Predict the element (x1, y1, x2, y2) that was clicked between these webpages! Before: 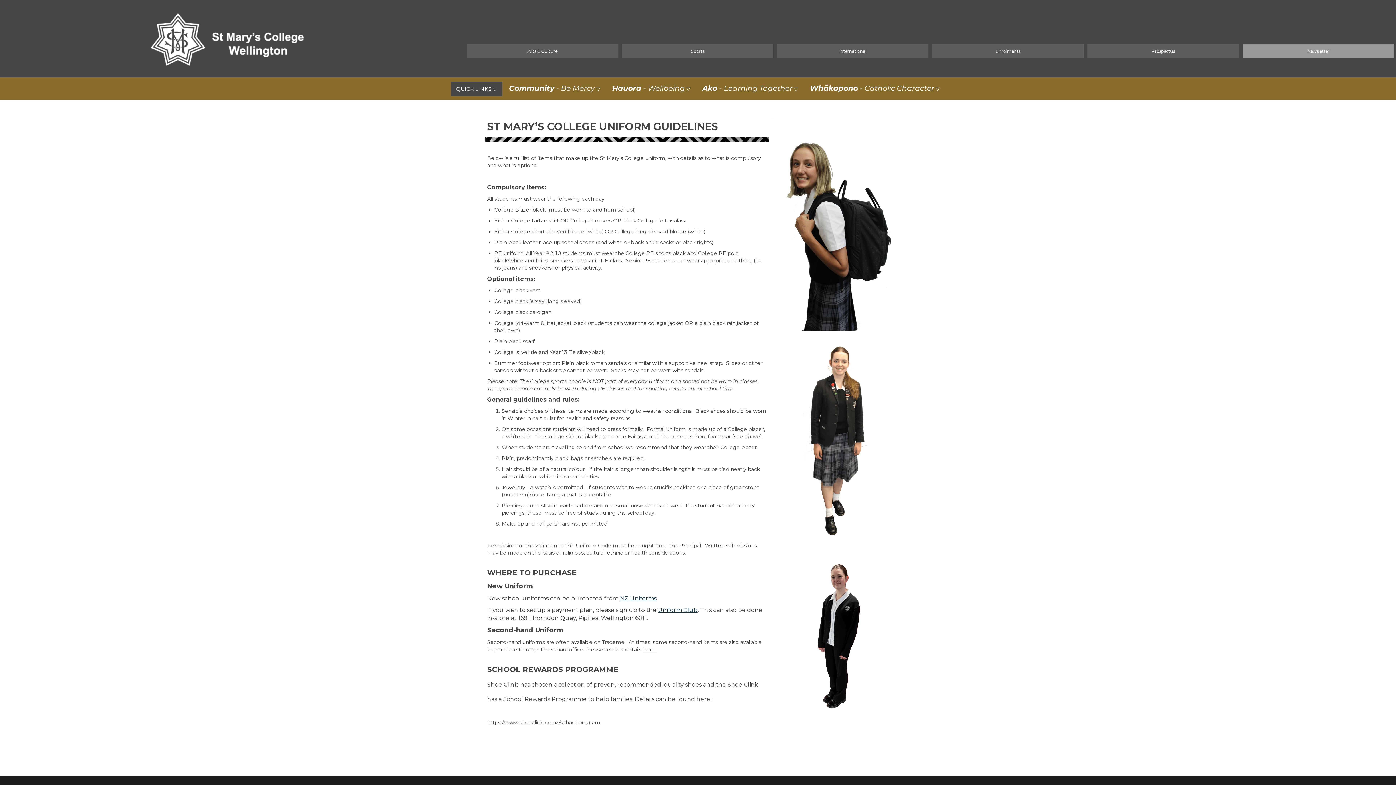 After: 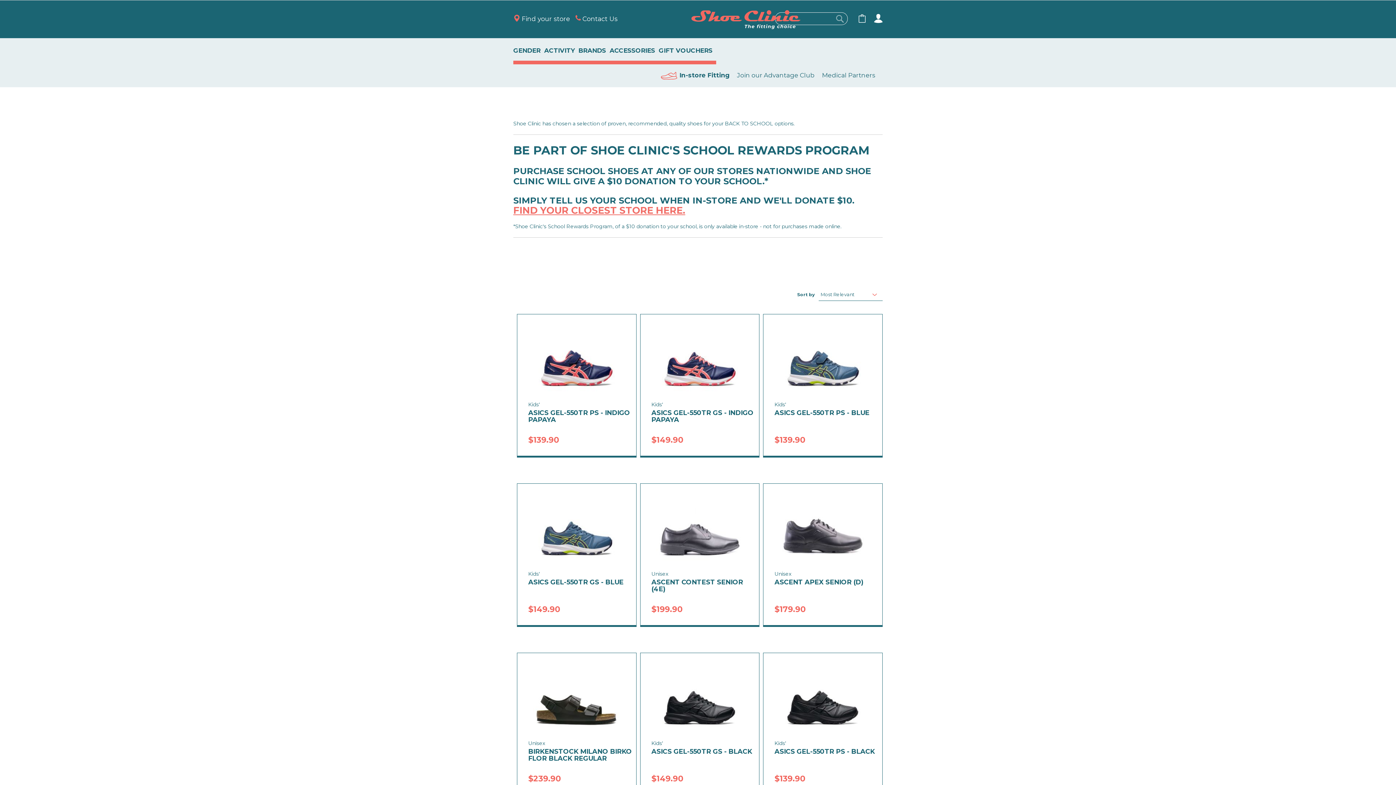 Action: label: https://www.shoeclinic.co.nz/school-program bbox: (487, 719, 600, 726)